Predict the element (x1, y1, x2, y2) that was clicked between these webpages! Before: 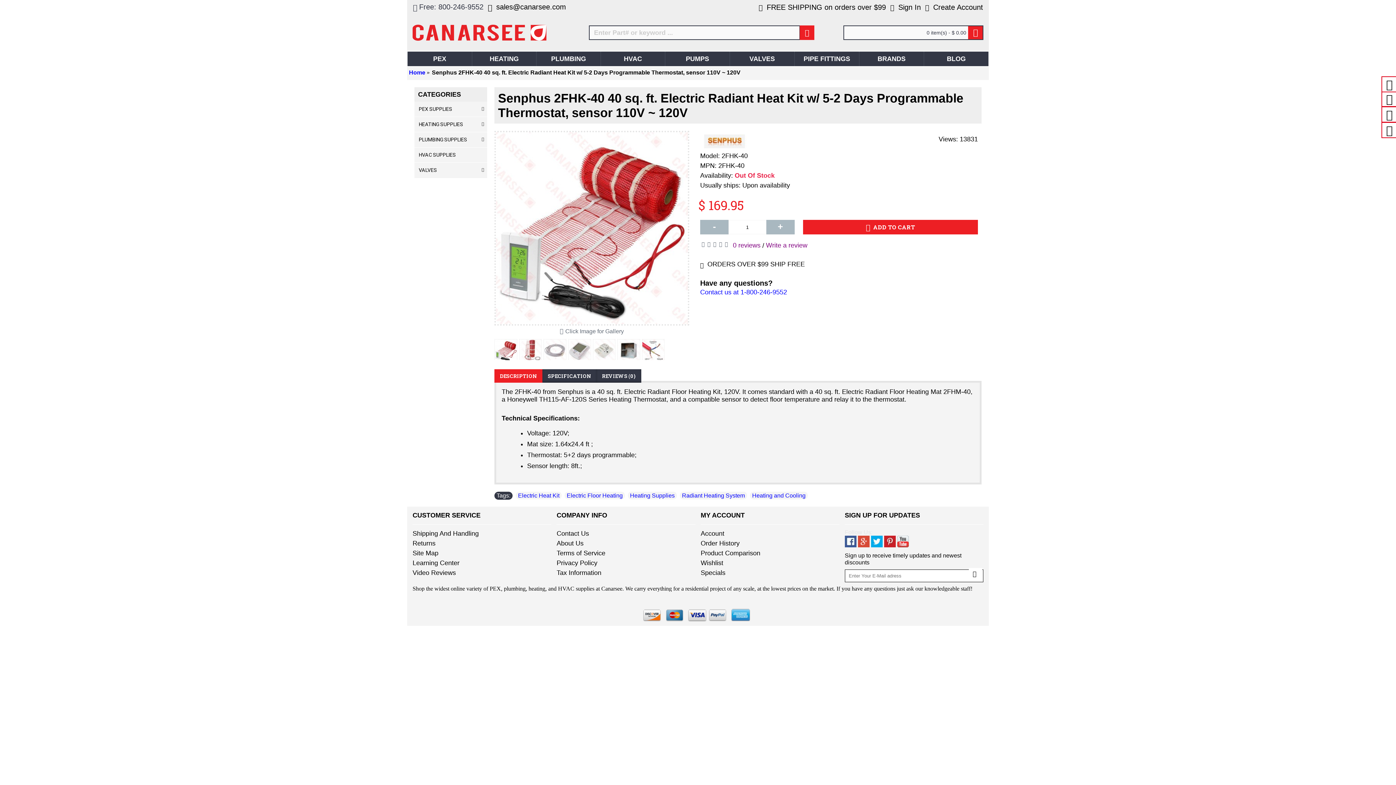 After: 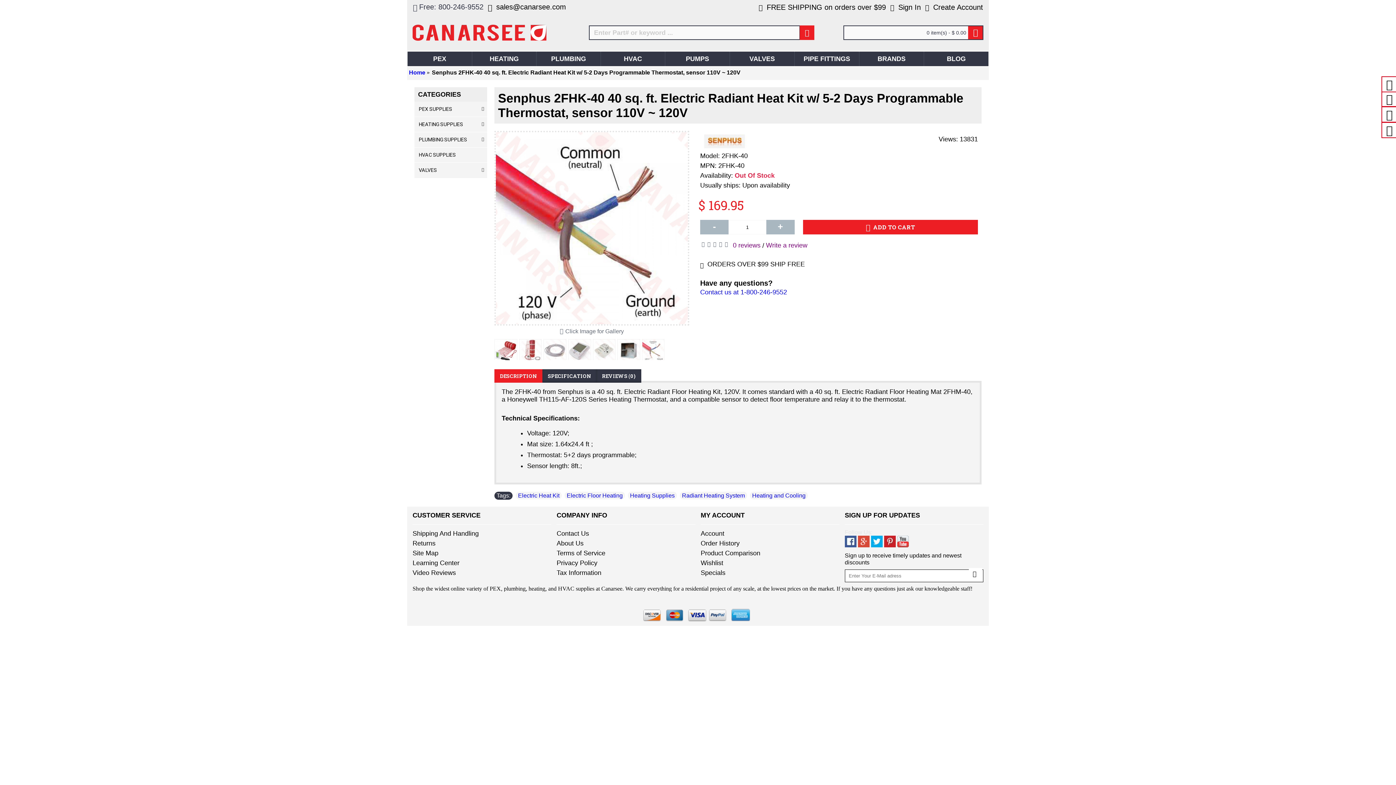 Action: bbox: (642, 339, 666, 363)